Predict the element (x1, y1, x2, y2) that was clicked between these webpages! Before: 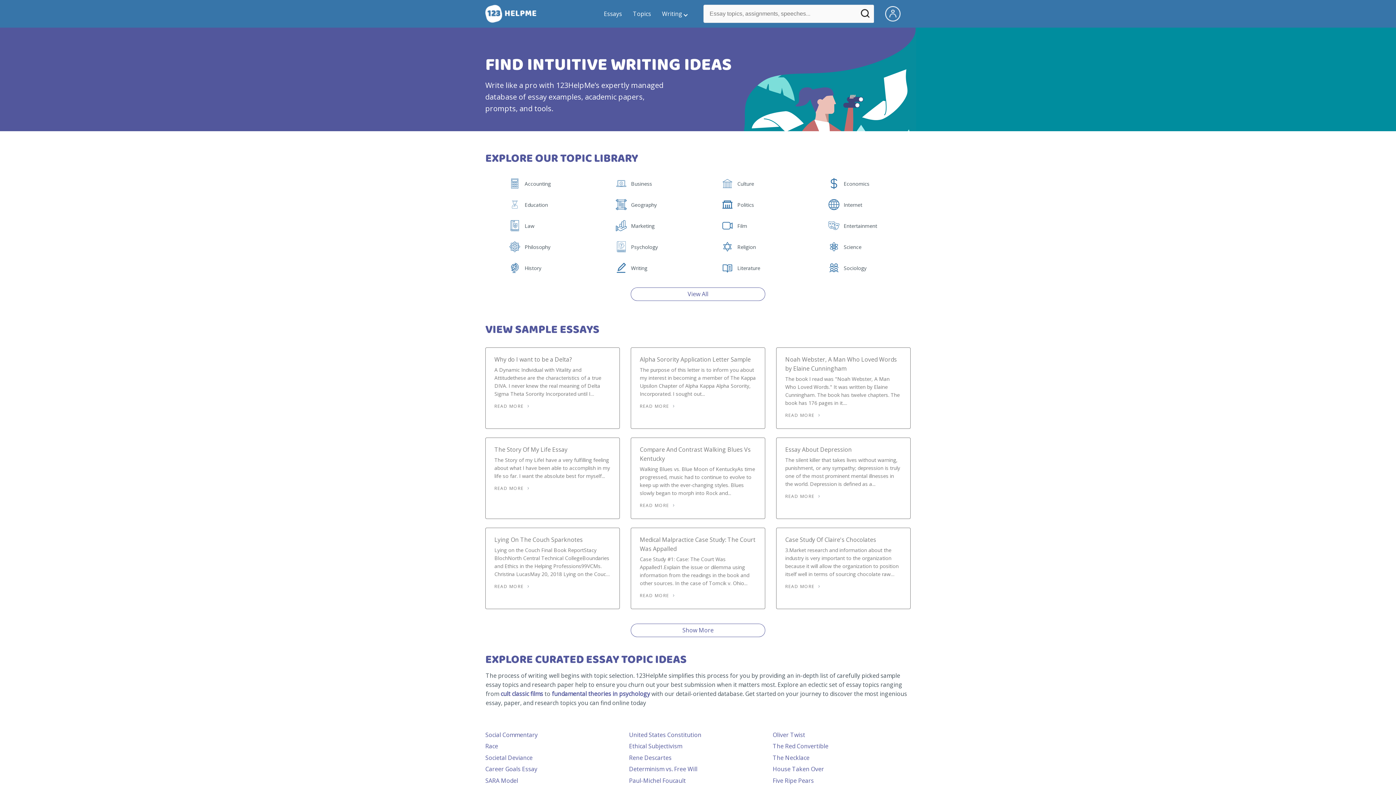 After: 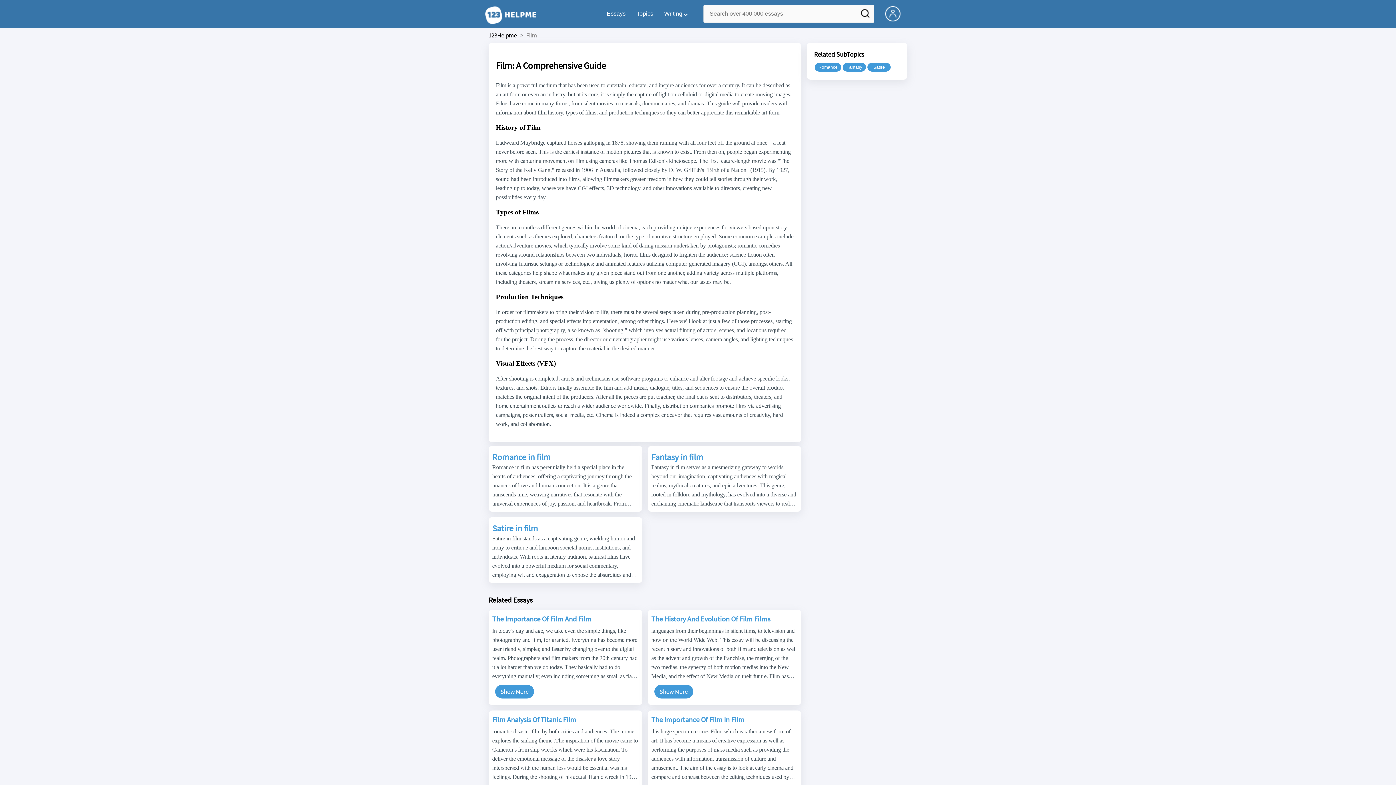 Action: bbox: (737, 224, 748, 230) label: Film